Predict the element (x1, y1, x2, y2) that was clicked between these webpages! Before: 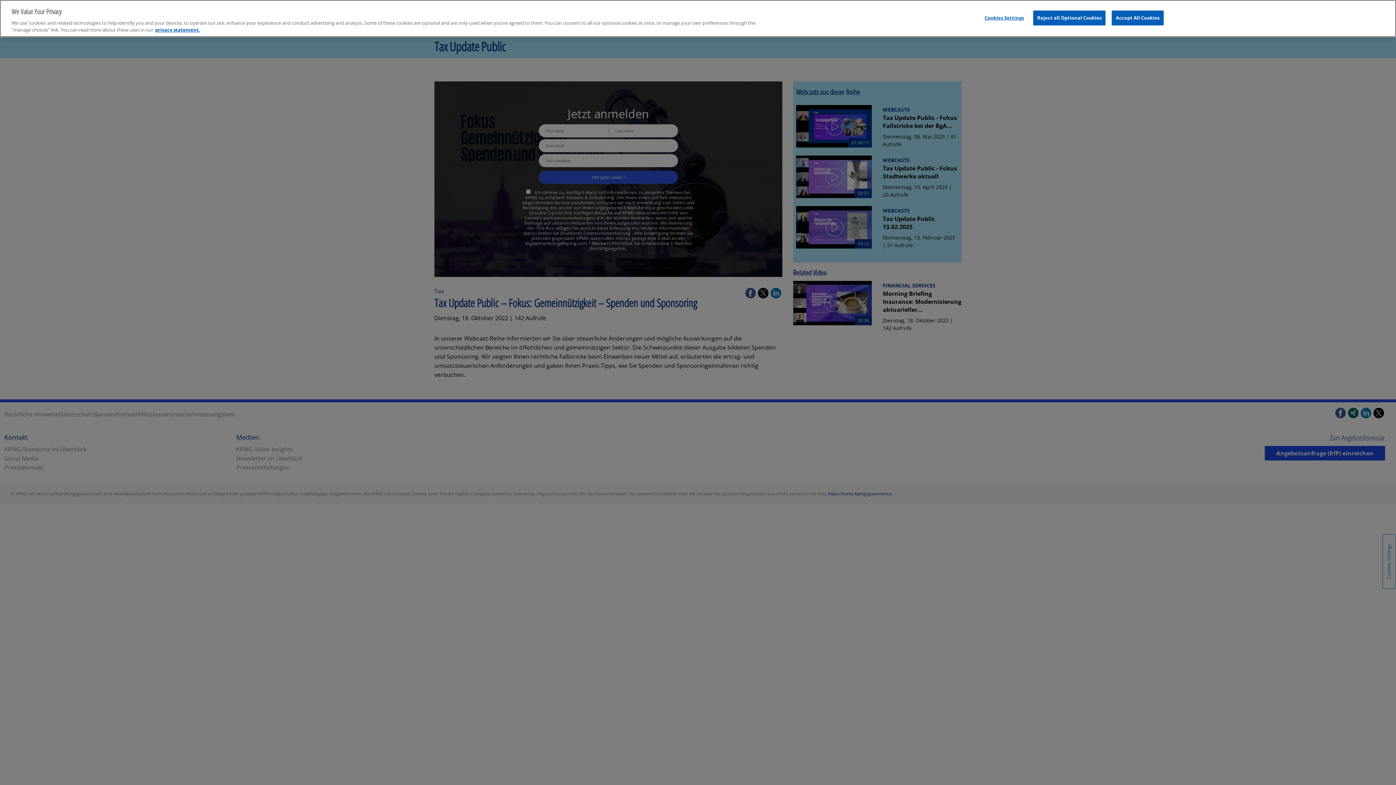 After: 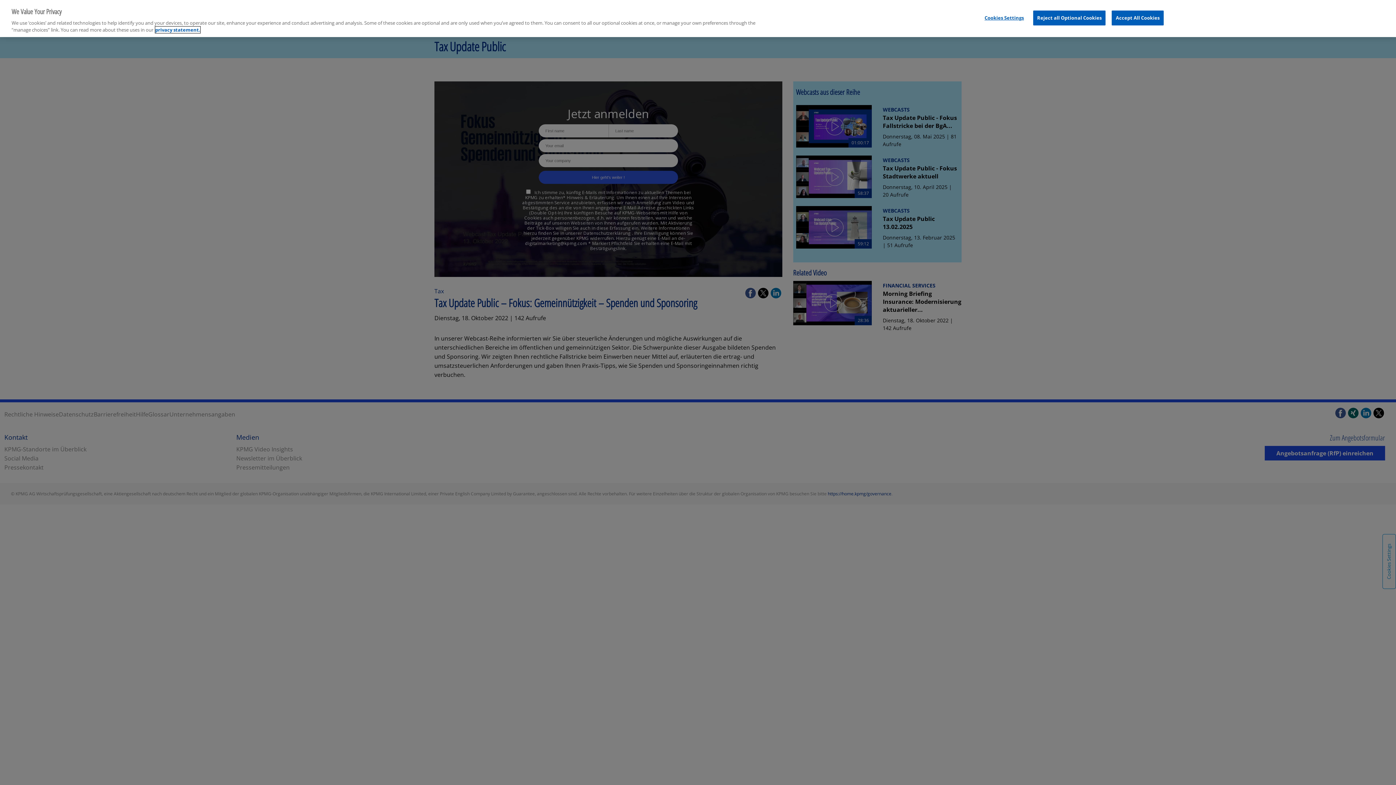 Action: label: More information about your privacy, opens in a new tab bbox: (155, 26, 200, 33)